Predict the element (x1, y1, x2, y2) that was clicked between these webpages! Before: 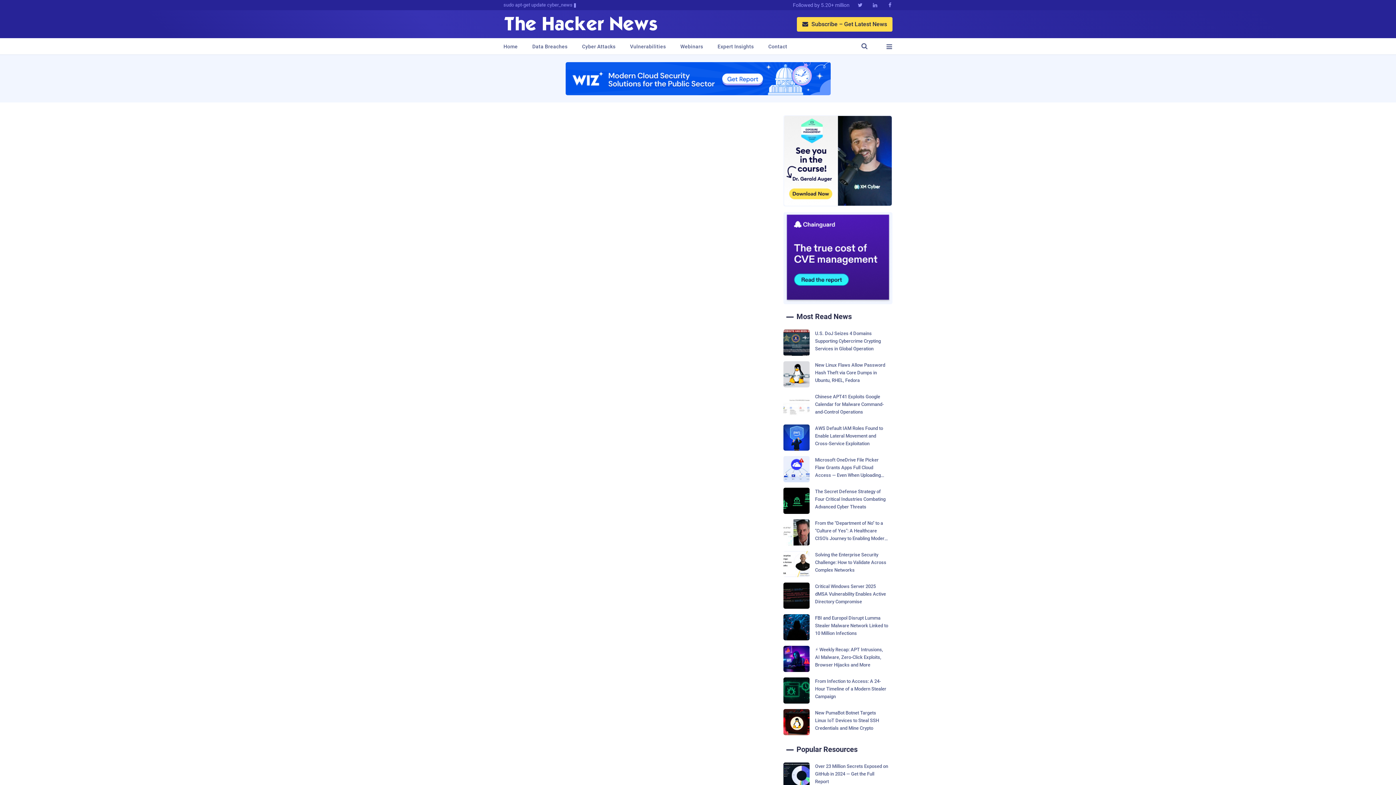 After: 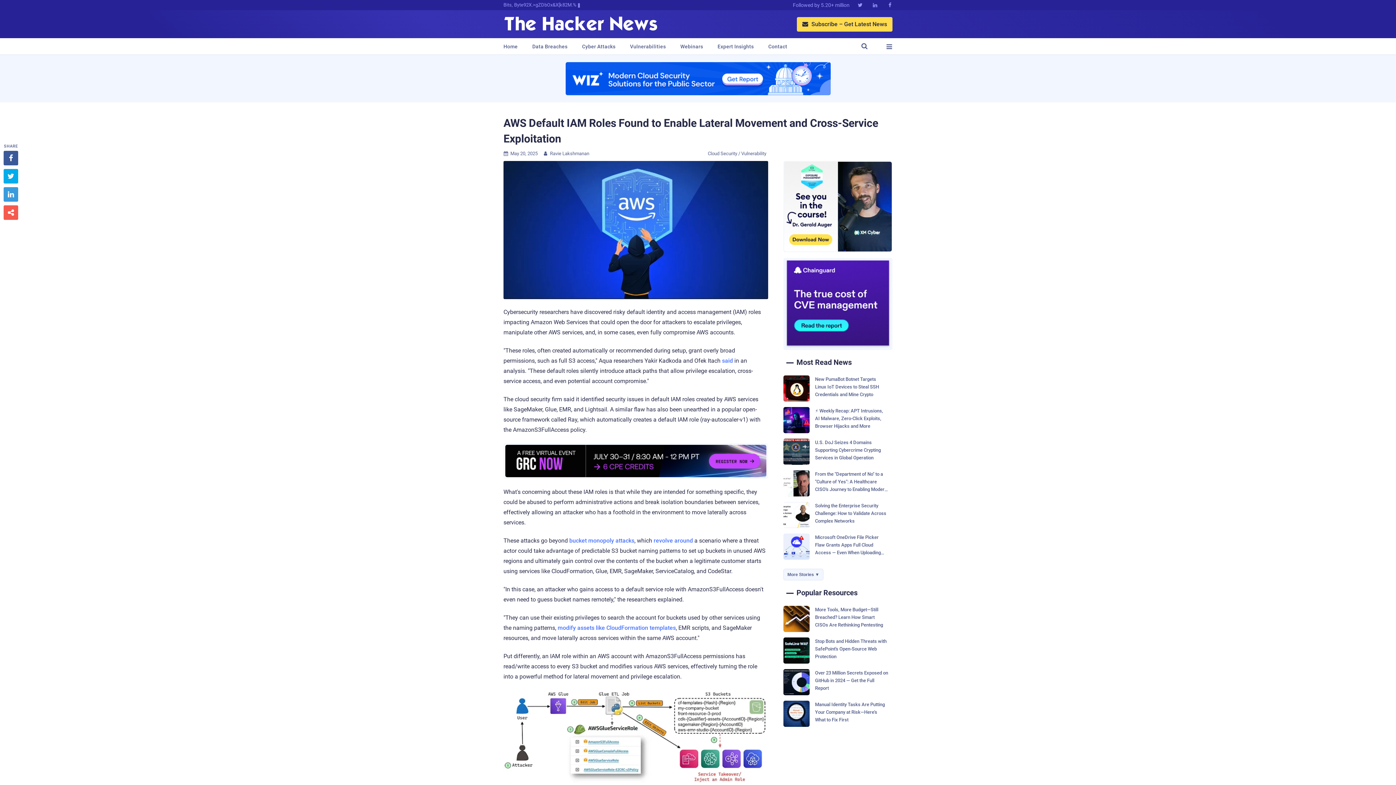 Action: label: AWS Default IAM Roles Found to Enable Lateral Movement and Cross-Service Exploitation bbox: (783, 424, 892, 451)